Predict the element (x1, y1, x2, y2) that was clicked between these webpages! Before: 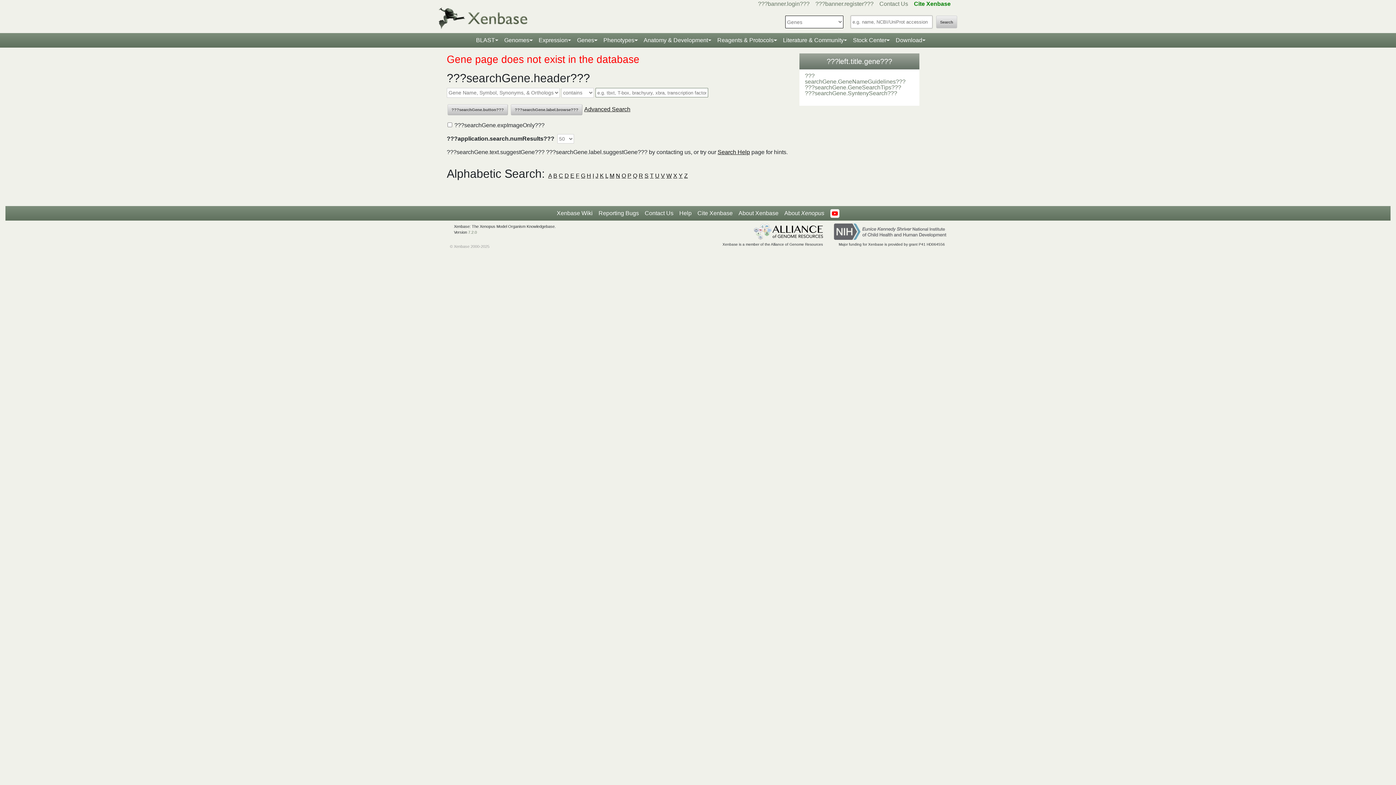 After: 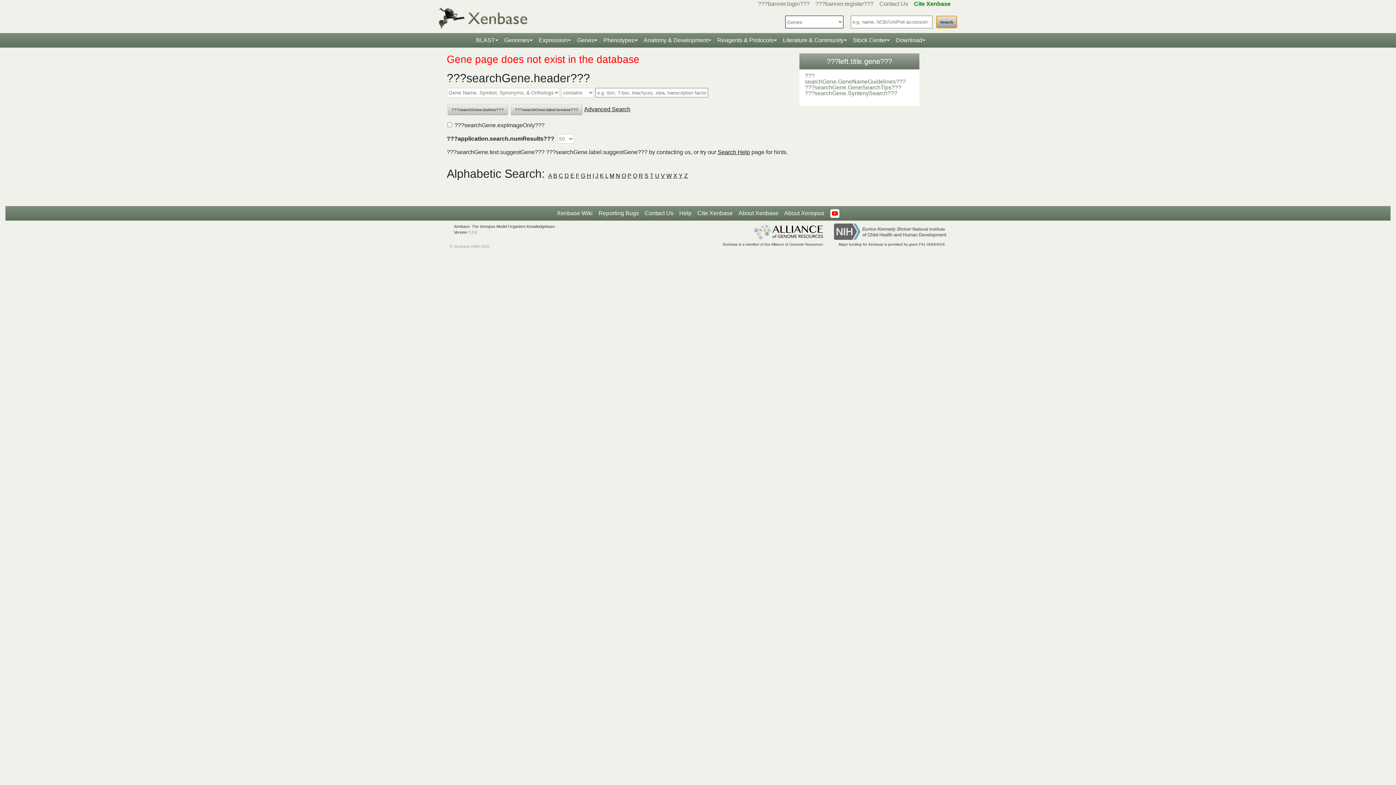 Action: bbox: (936, 15, 957, 28) label: Search